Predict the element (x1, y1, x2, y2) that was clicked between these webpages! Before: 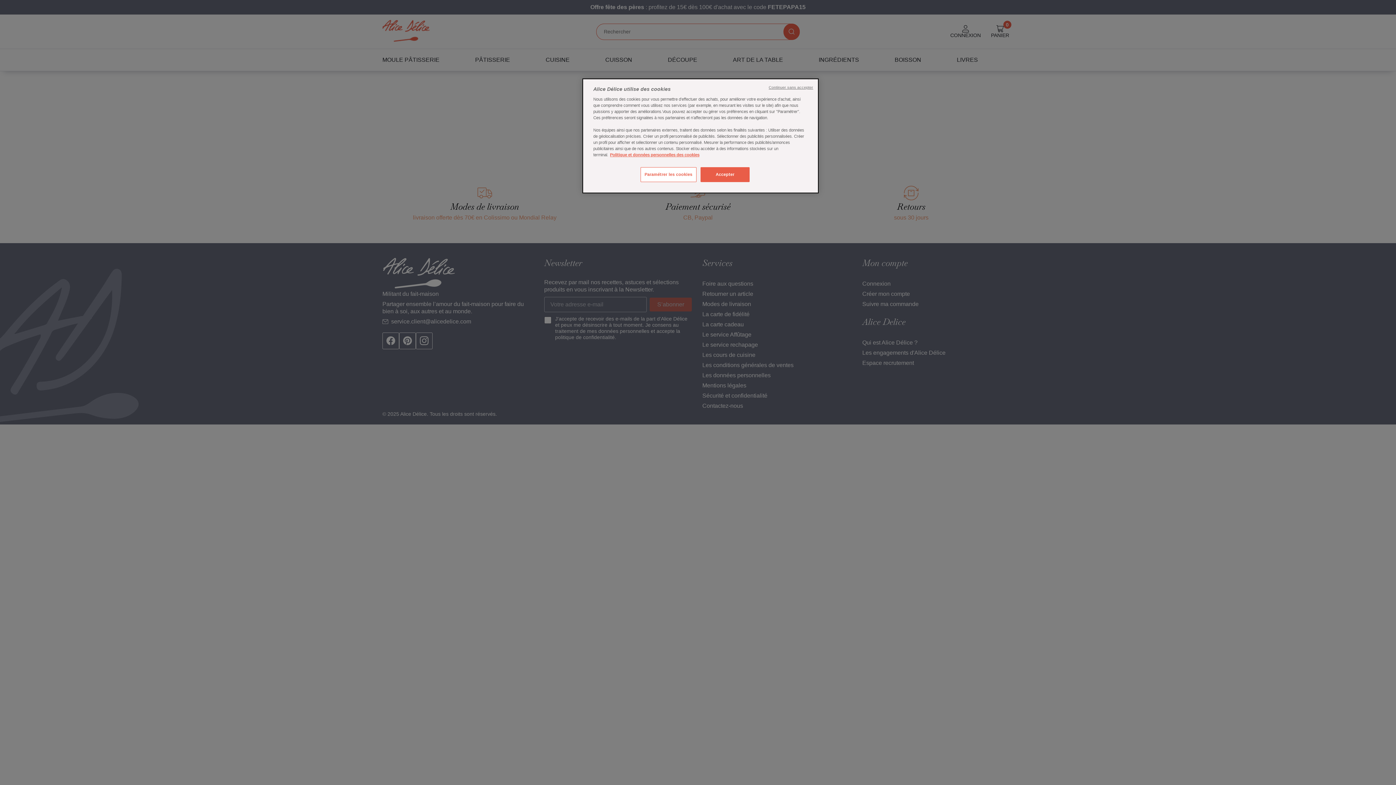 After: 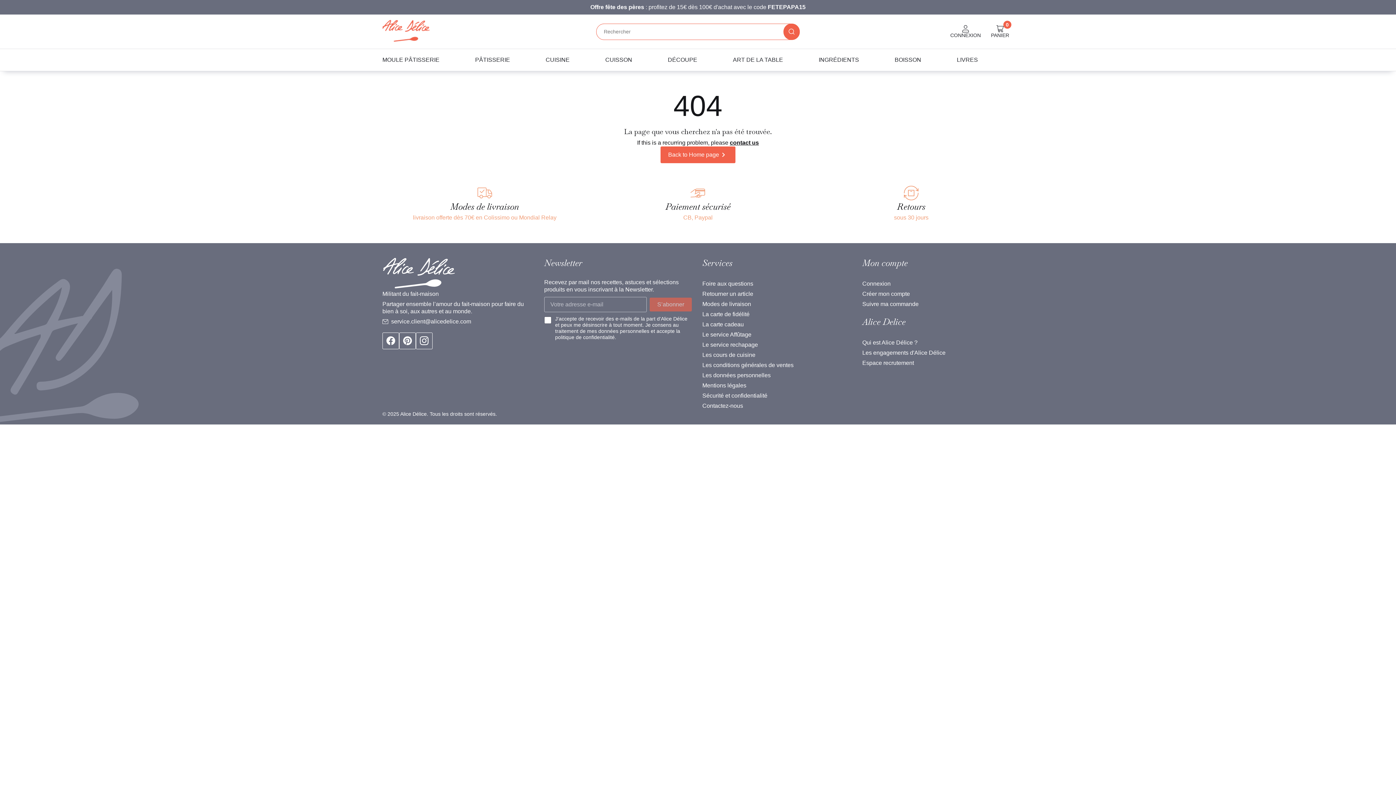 Action: bbox: (768, 84, 813, 90) label: Continuer sans accepter